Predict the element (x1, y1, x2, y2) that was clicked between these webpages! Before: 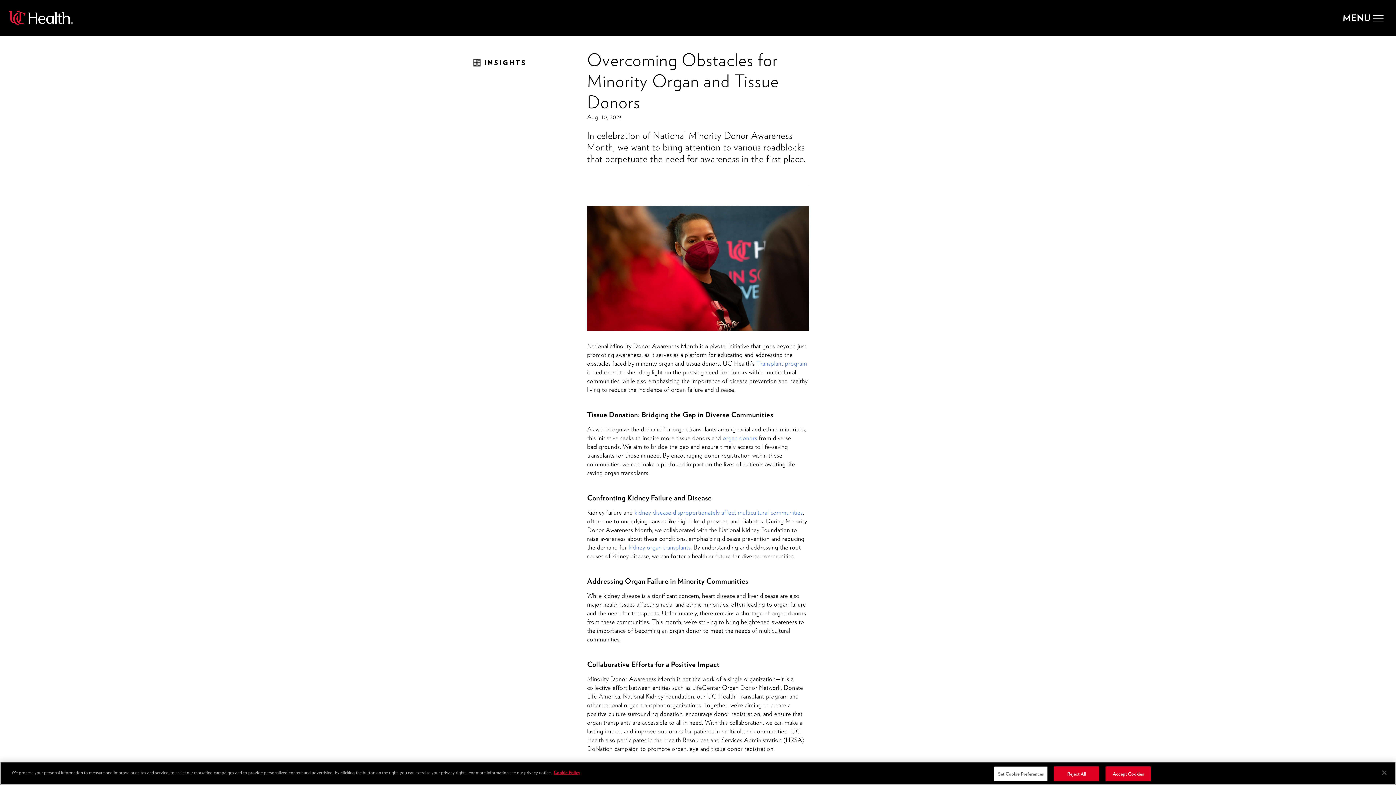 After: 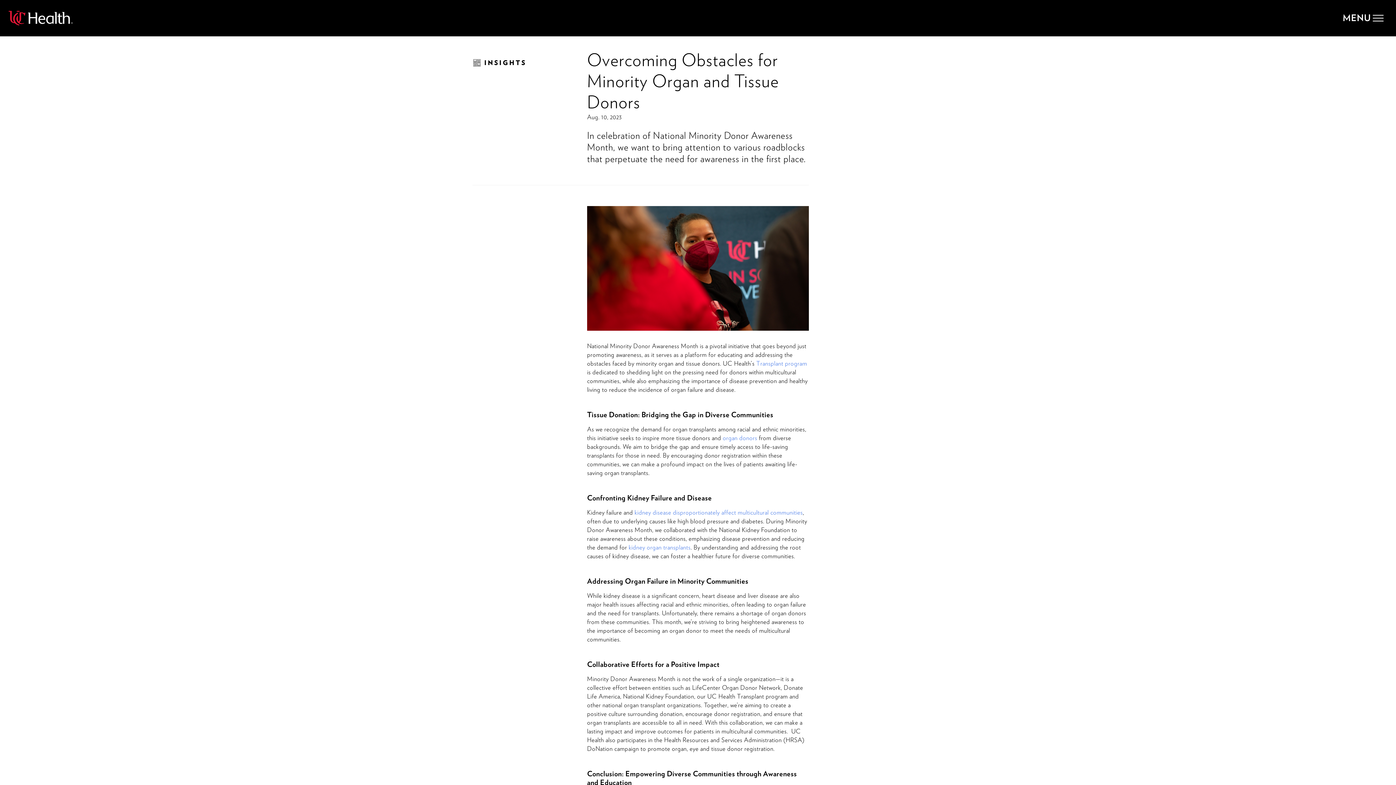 Action: label: Close bbox: (1376, 765, 1392, 781)